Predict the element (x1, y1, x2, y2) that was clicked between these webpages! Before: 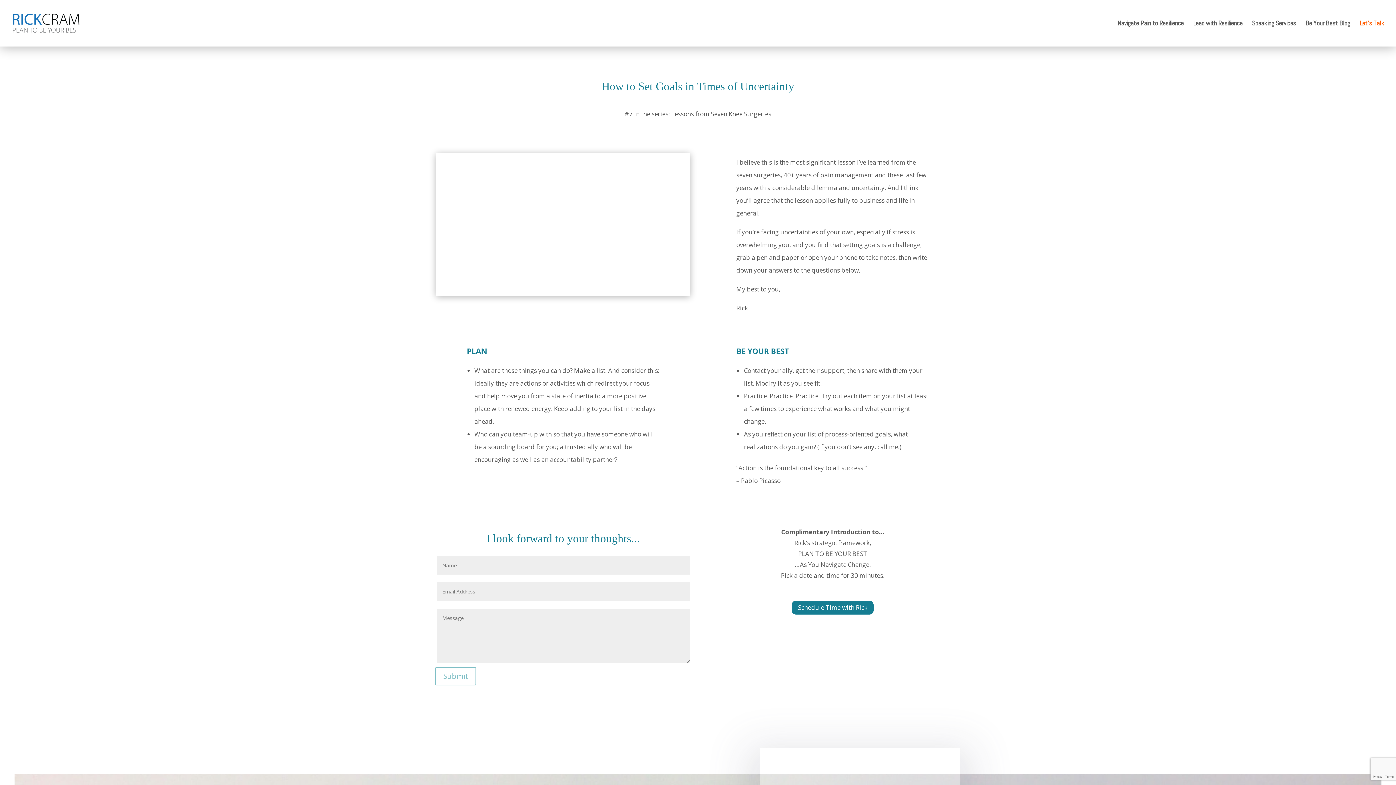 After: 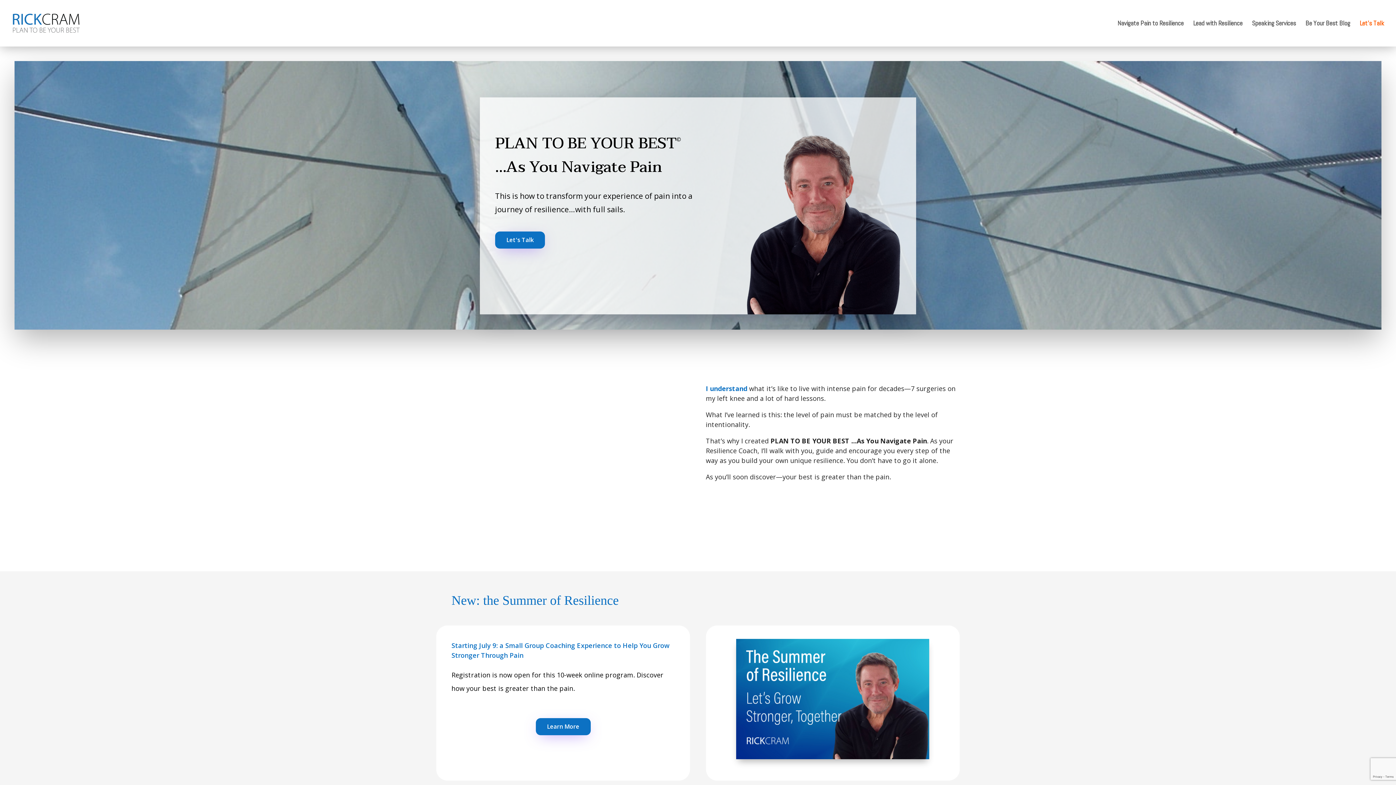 Action: bbox: (12, 18, 80, 26)